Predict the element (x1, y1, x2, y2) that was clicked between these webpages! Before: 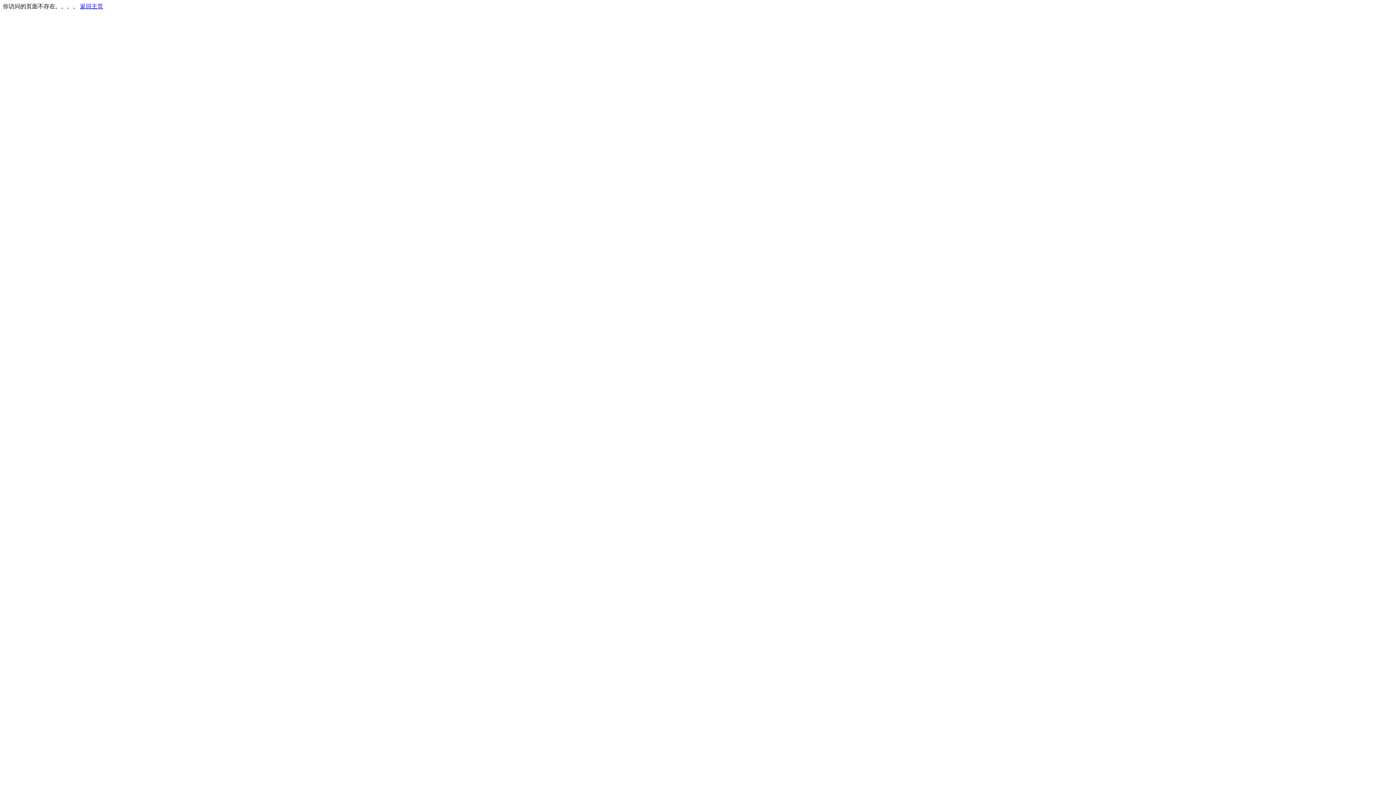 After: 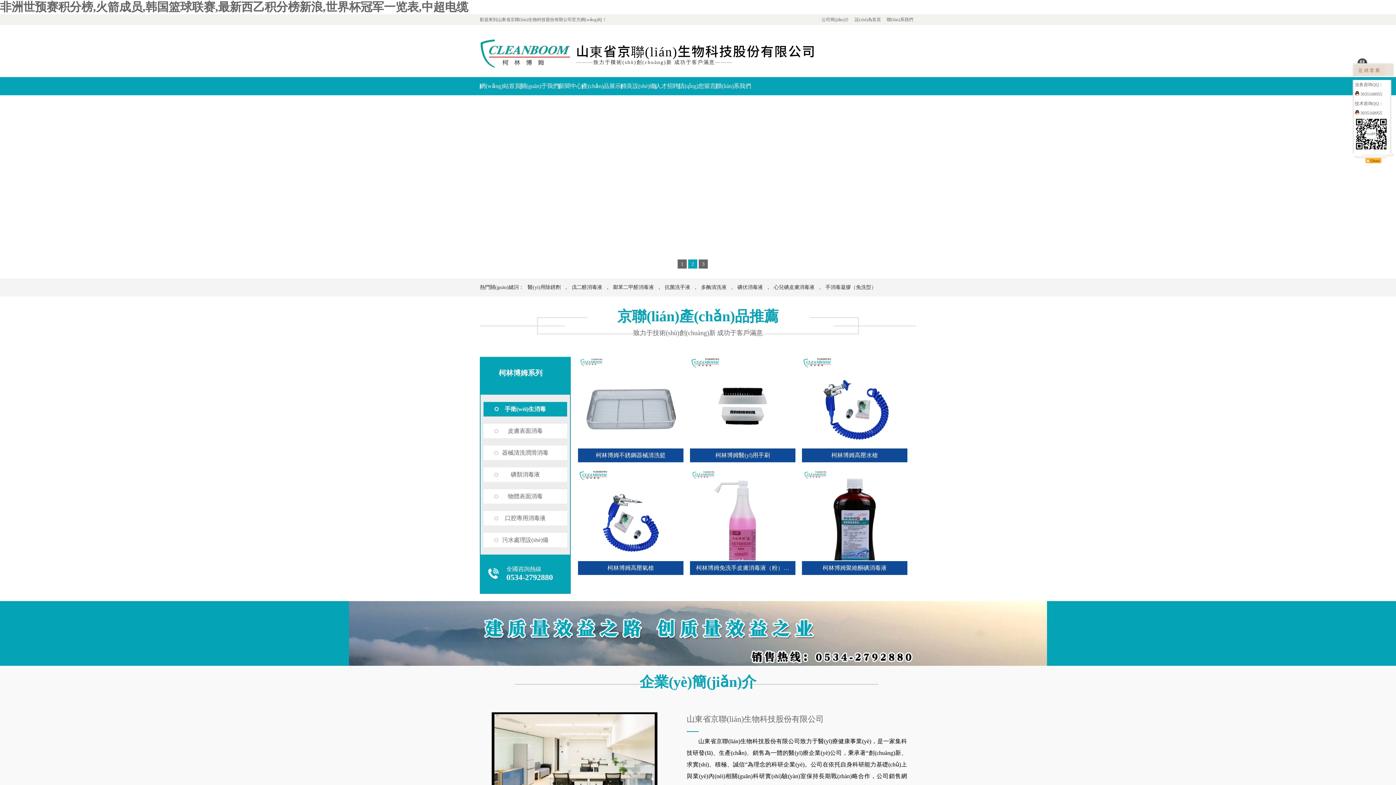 Action: bbox: (80, 3, 103, 9) label: 返回主页